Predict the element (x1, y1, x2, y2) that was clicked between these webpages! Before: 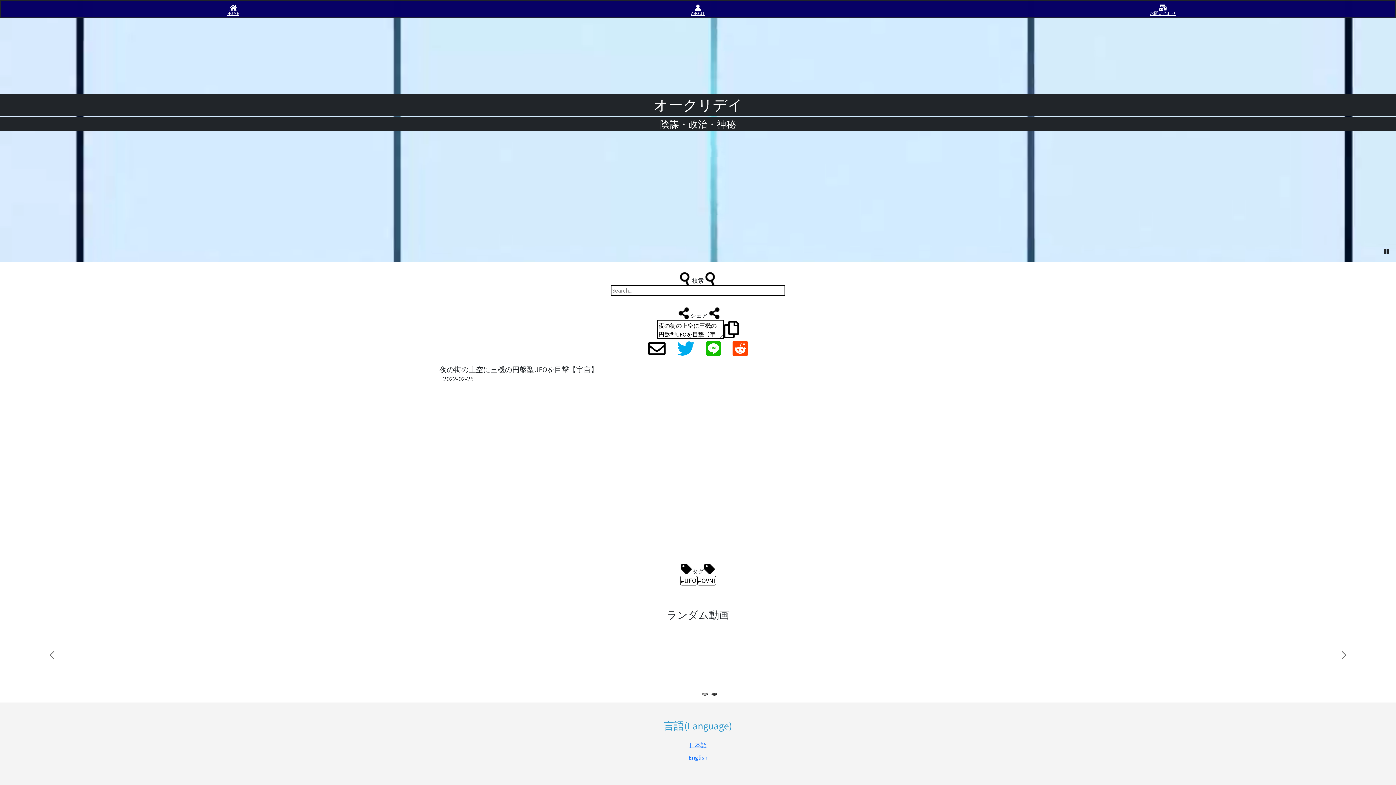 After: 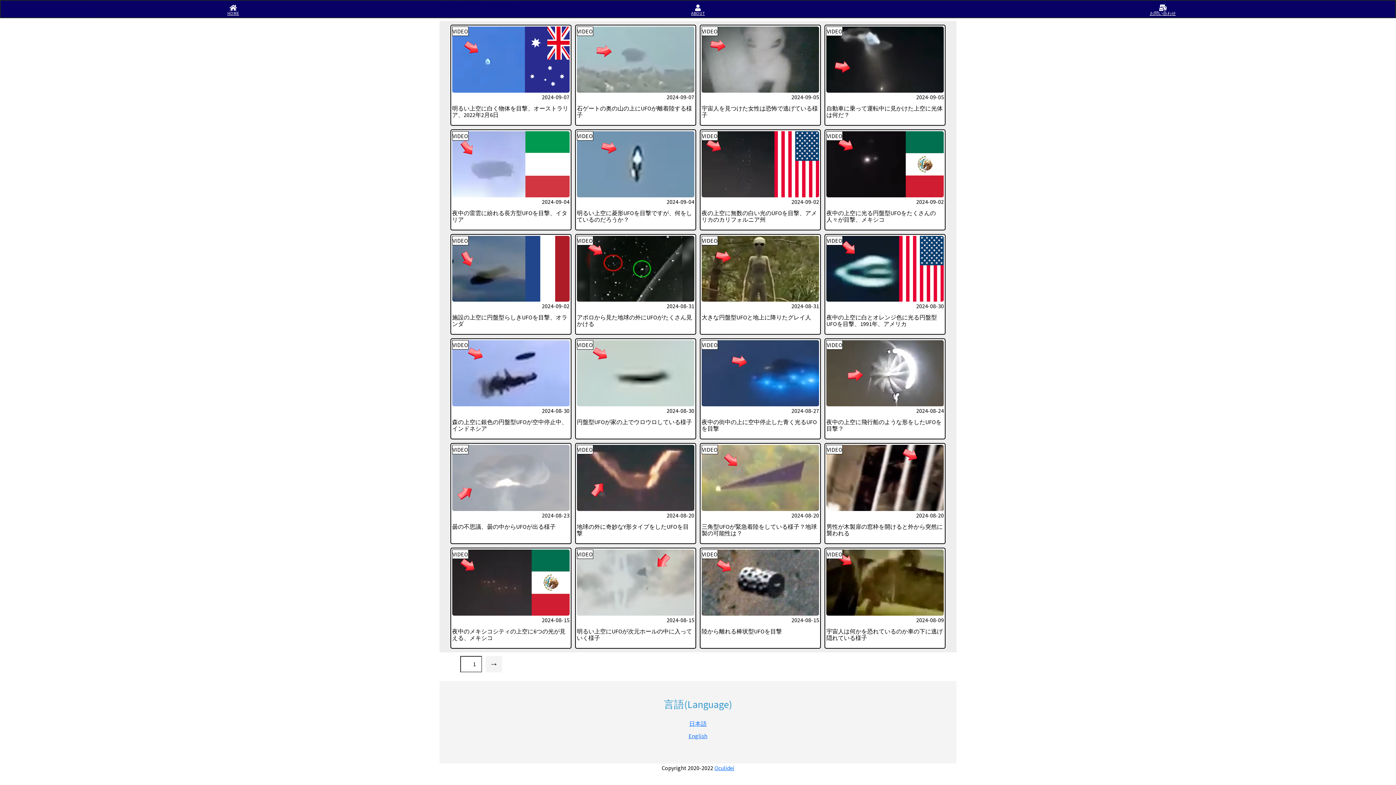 Action: bbox: (697, 576, 716, 585) label: #OVNI